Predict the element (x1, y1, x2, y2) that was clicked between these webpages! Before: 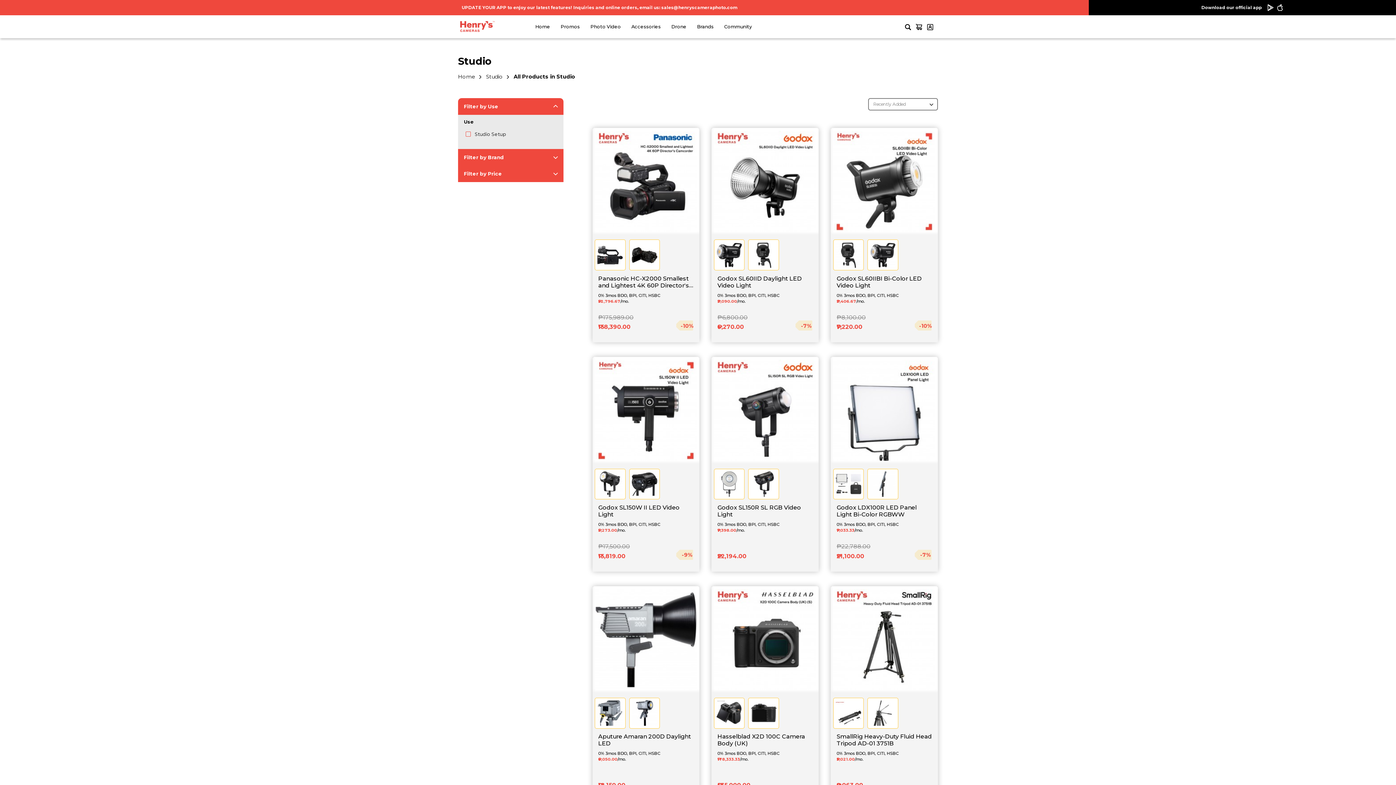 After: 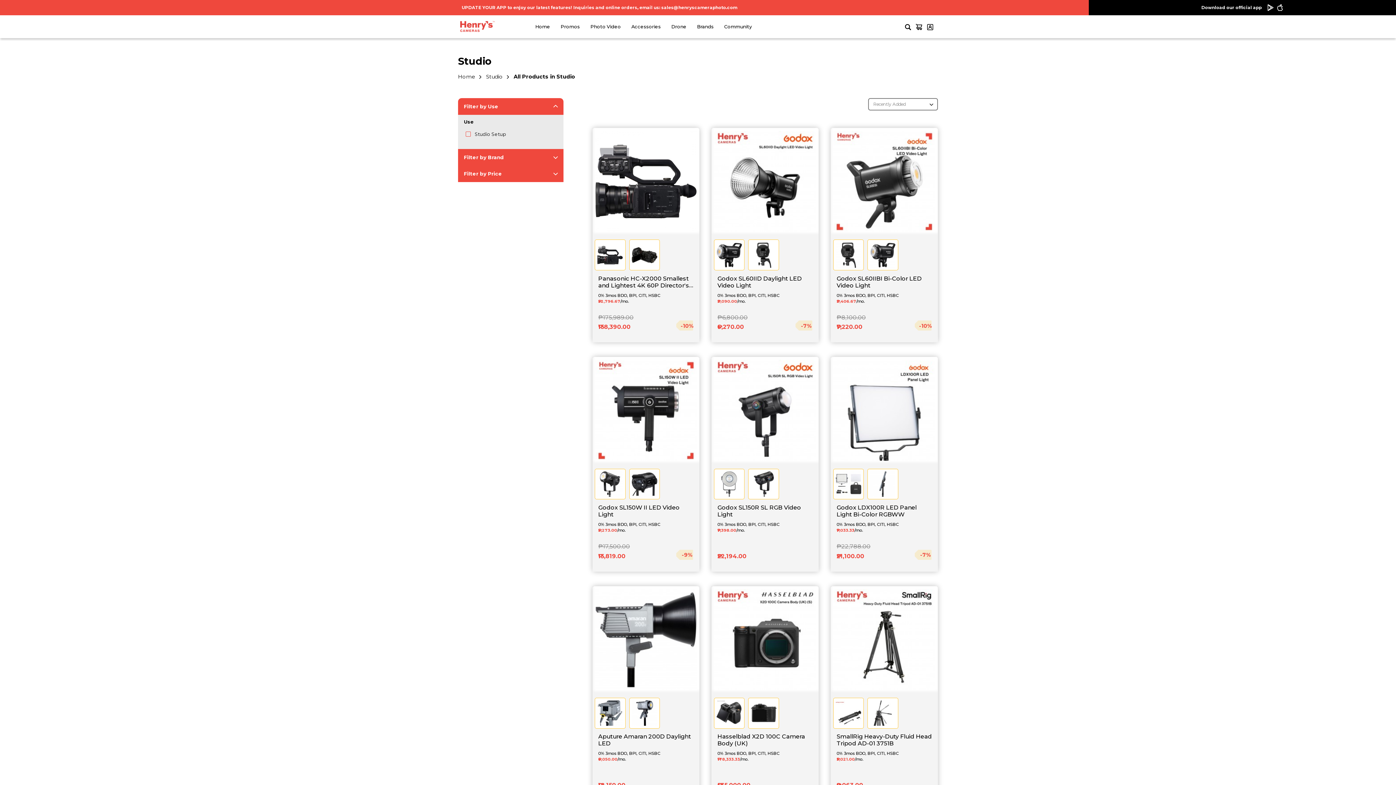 Action: bbox: (597, 251, 622, 257)